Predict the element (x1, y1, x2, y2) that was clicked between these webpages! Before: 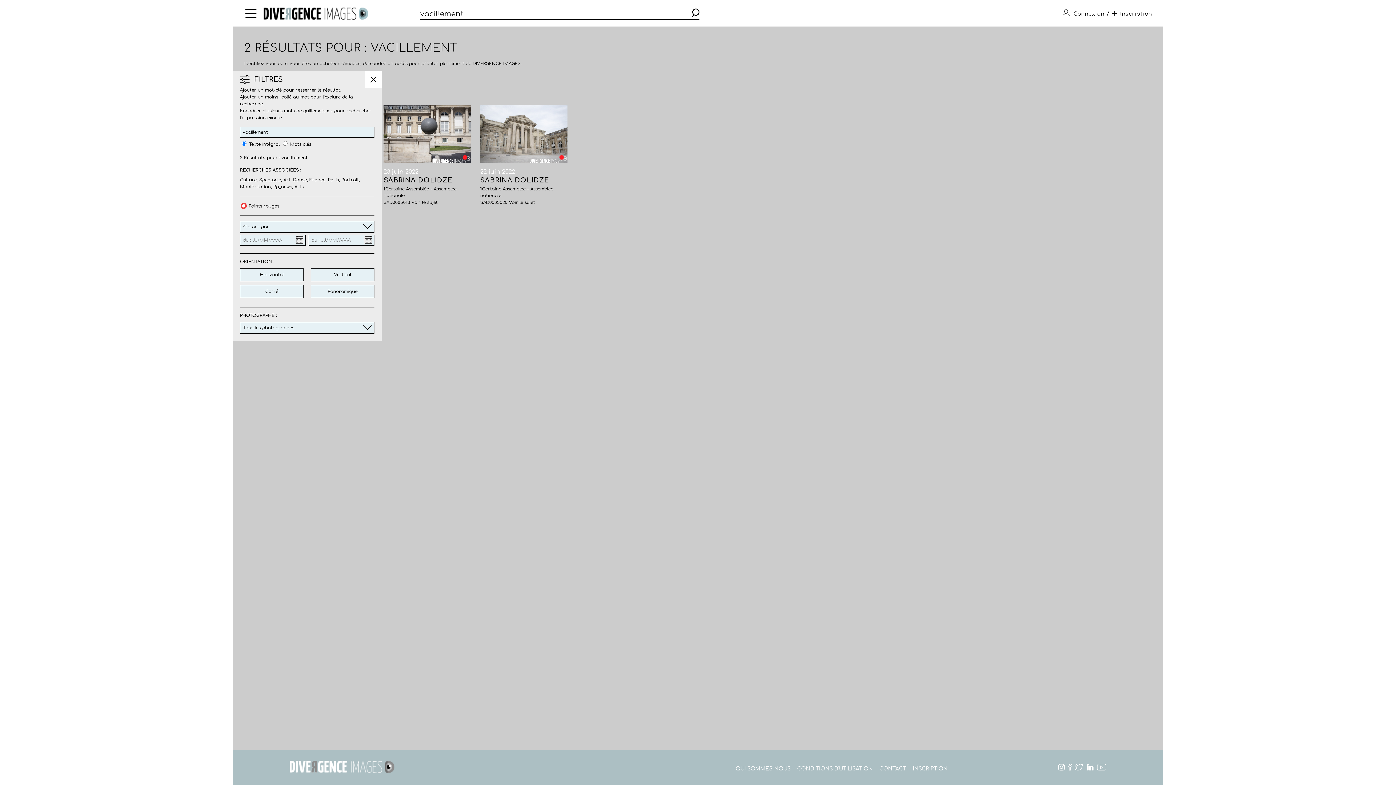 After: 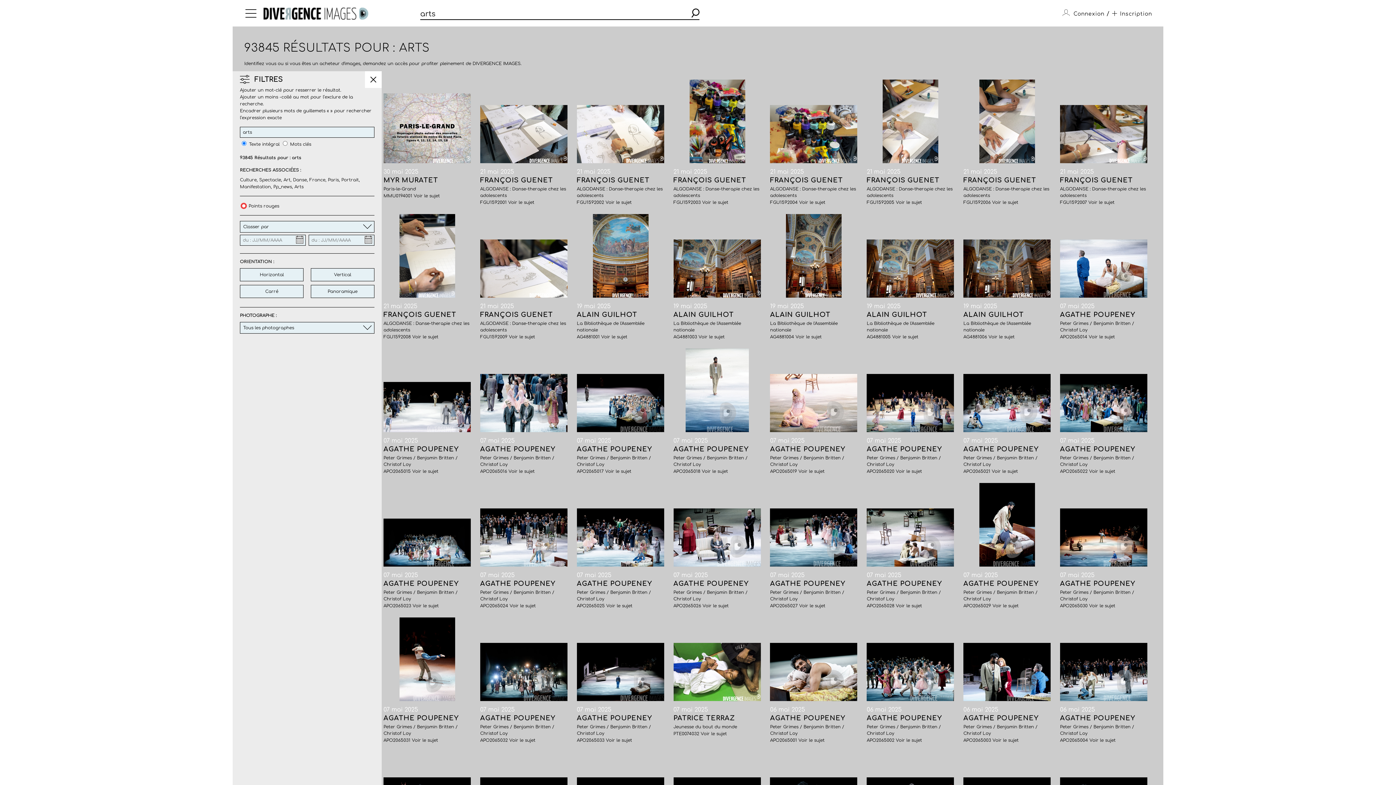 Action: label: Arts bbox: (294, 184, 303, 189)